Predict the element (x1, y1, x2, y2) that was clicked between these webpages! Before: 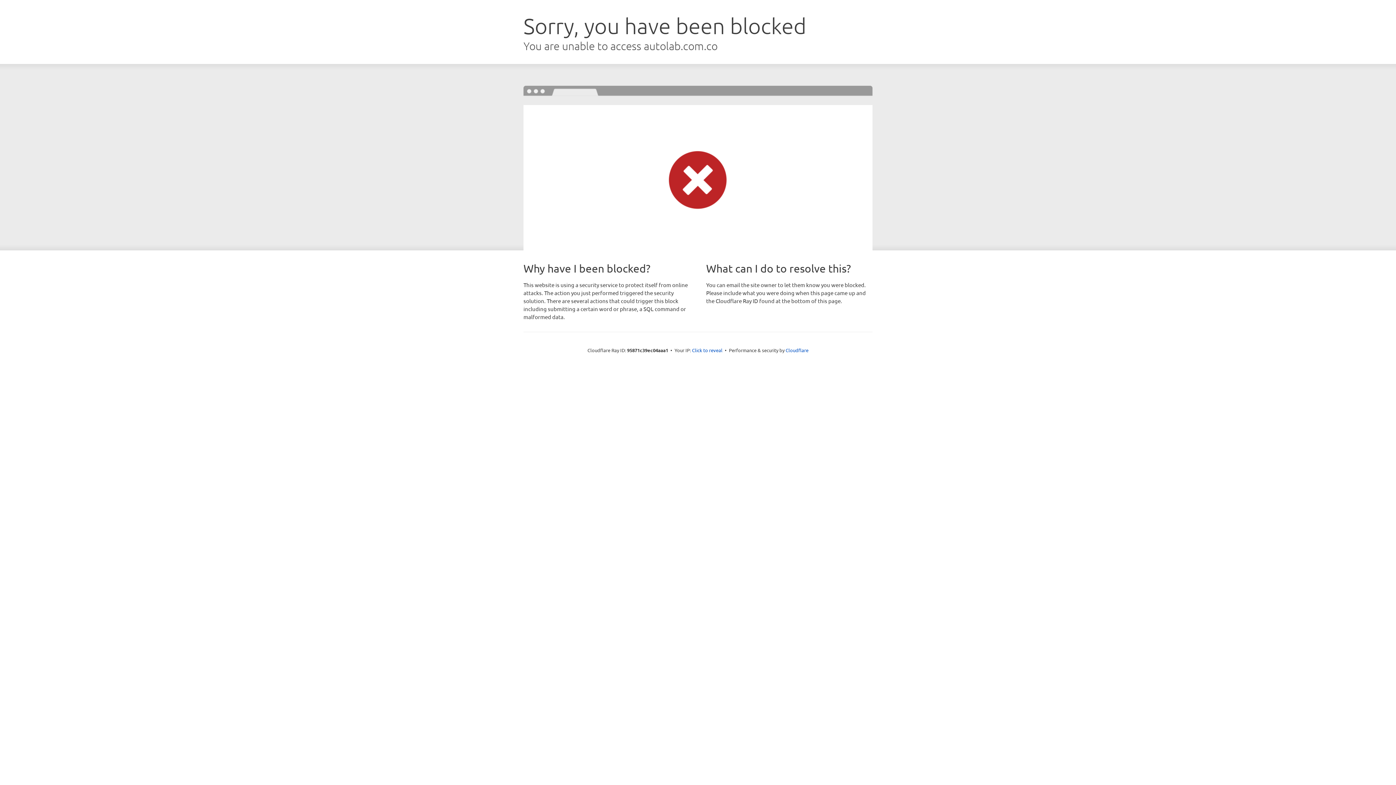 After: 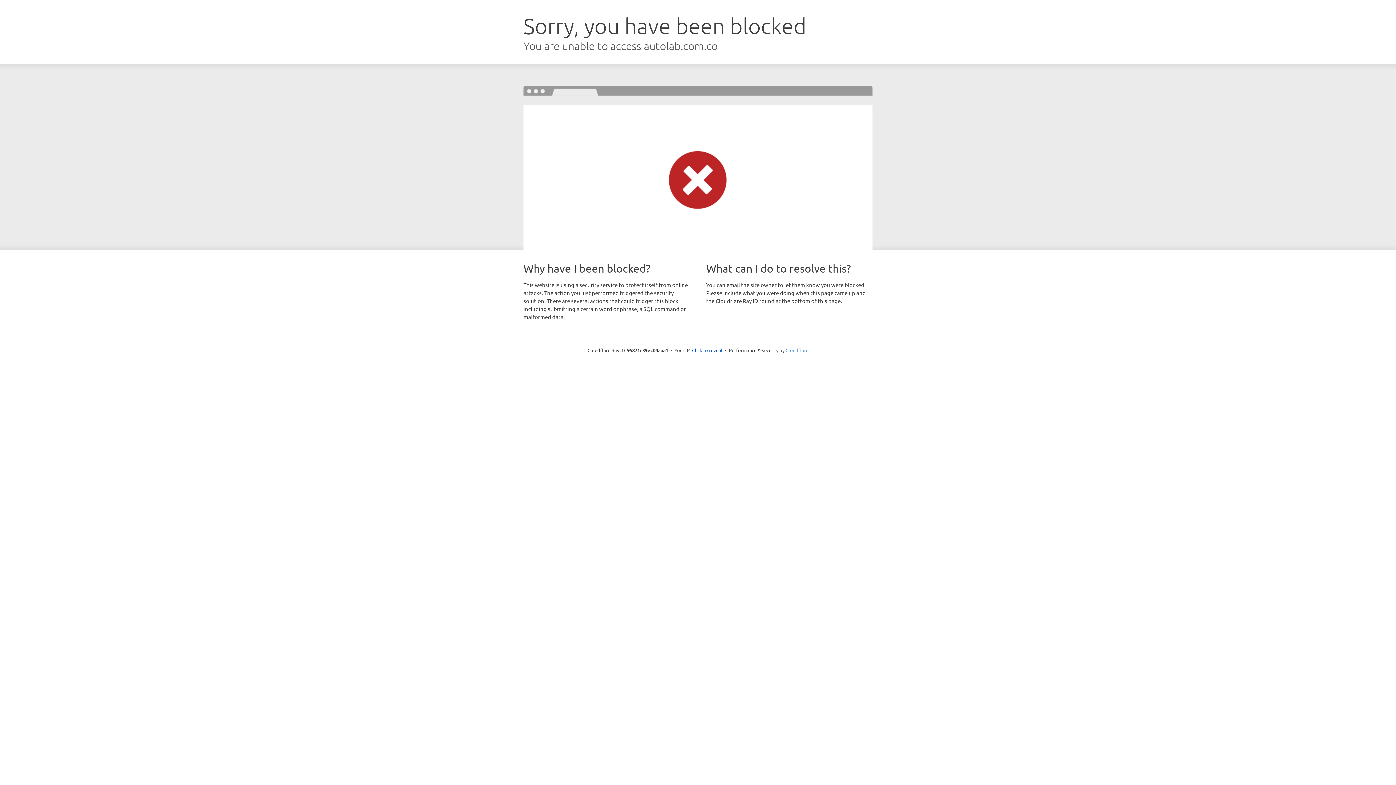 Action: label: Cloudflare bbox: (785, 347, 808, 353)